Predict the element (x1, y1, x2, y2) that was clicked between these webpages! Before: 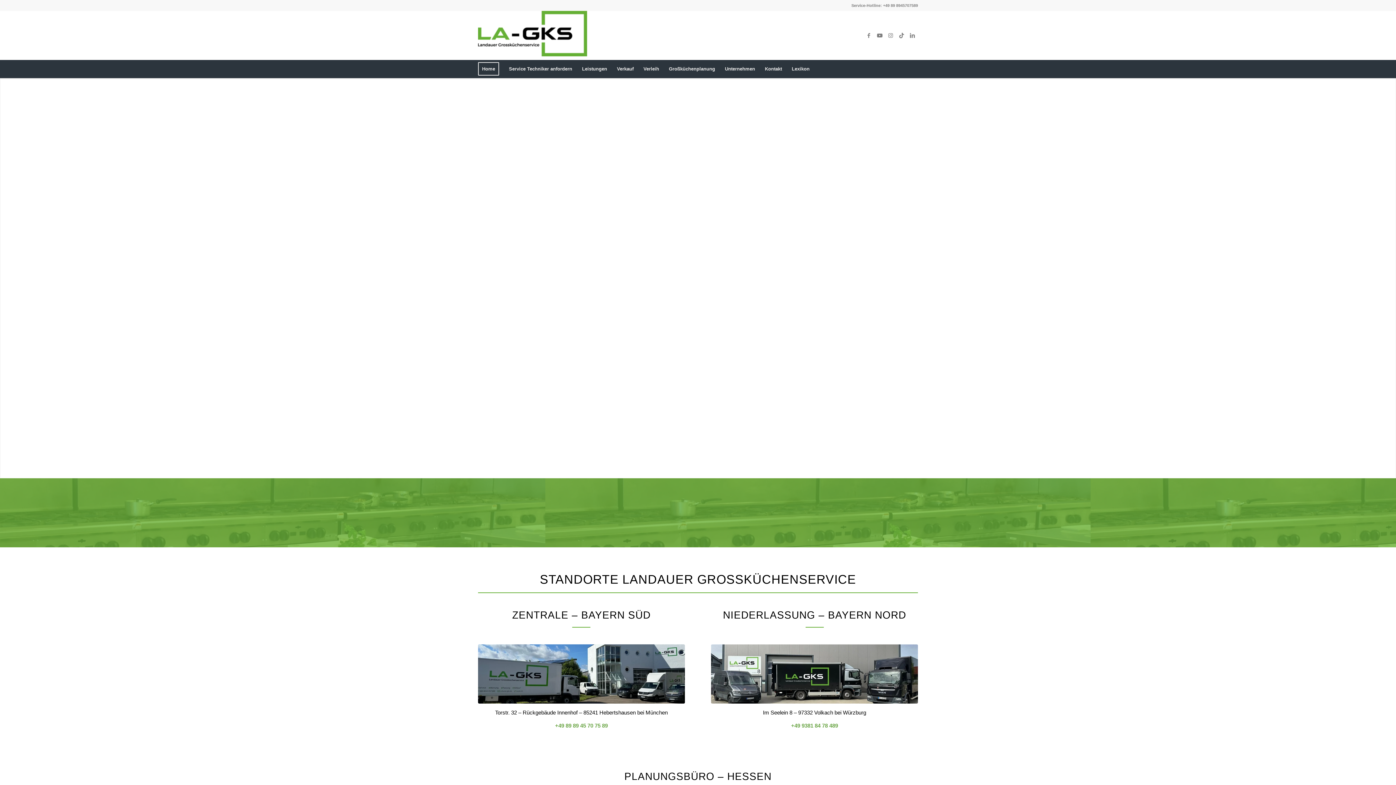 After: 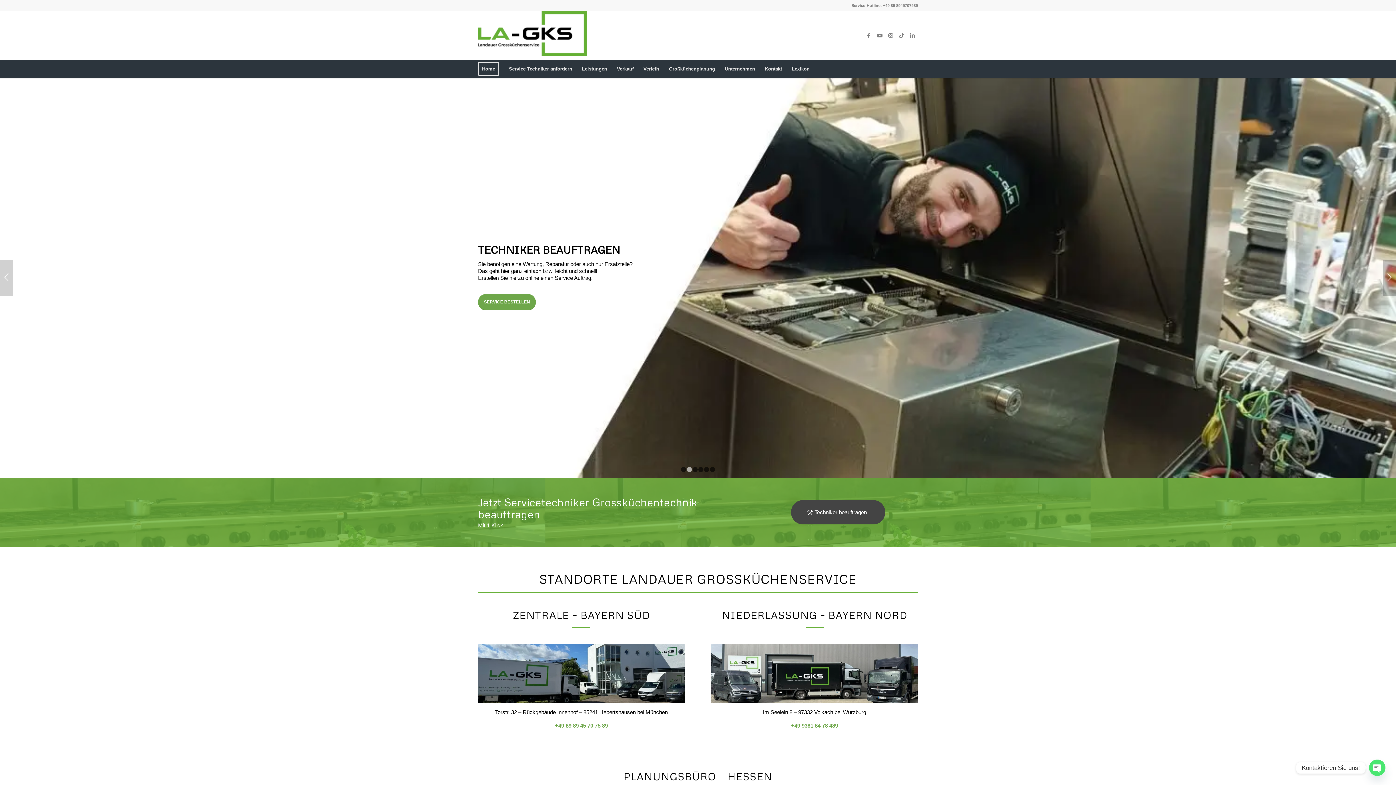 Action: bbox: (1383, 260, 1396, 296)